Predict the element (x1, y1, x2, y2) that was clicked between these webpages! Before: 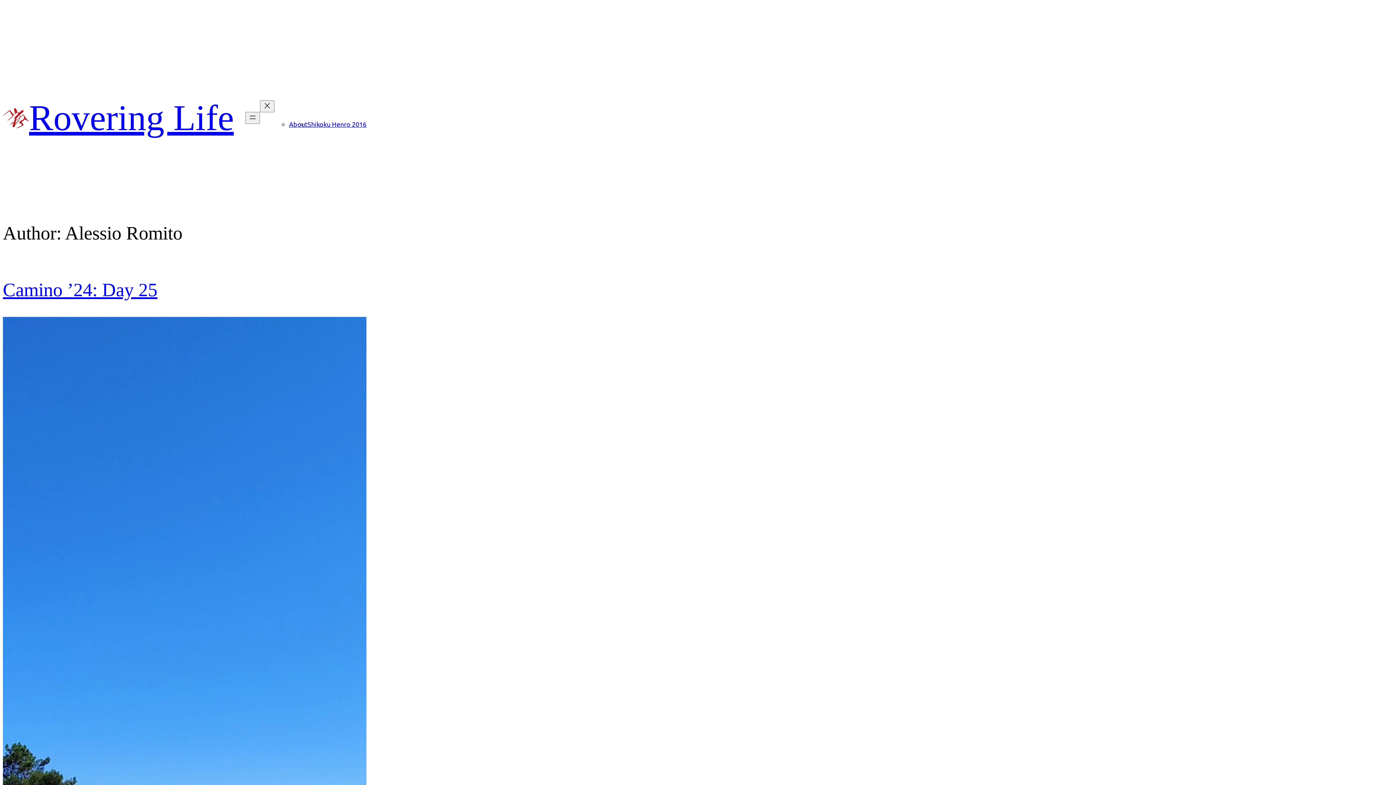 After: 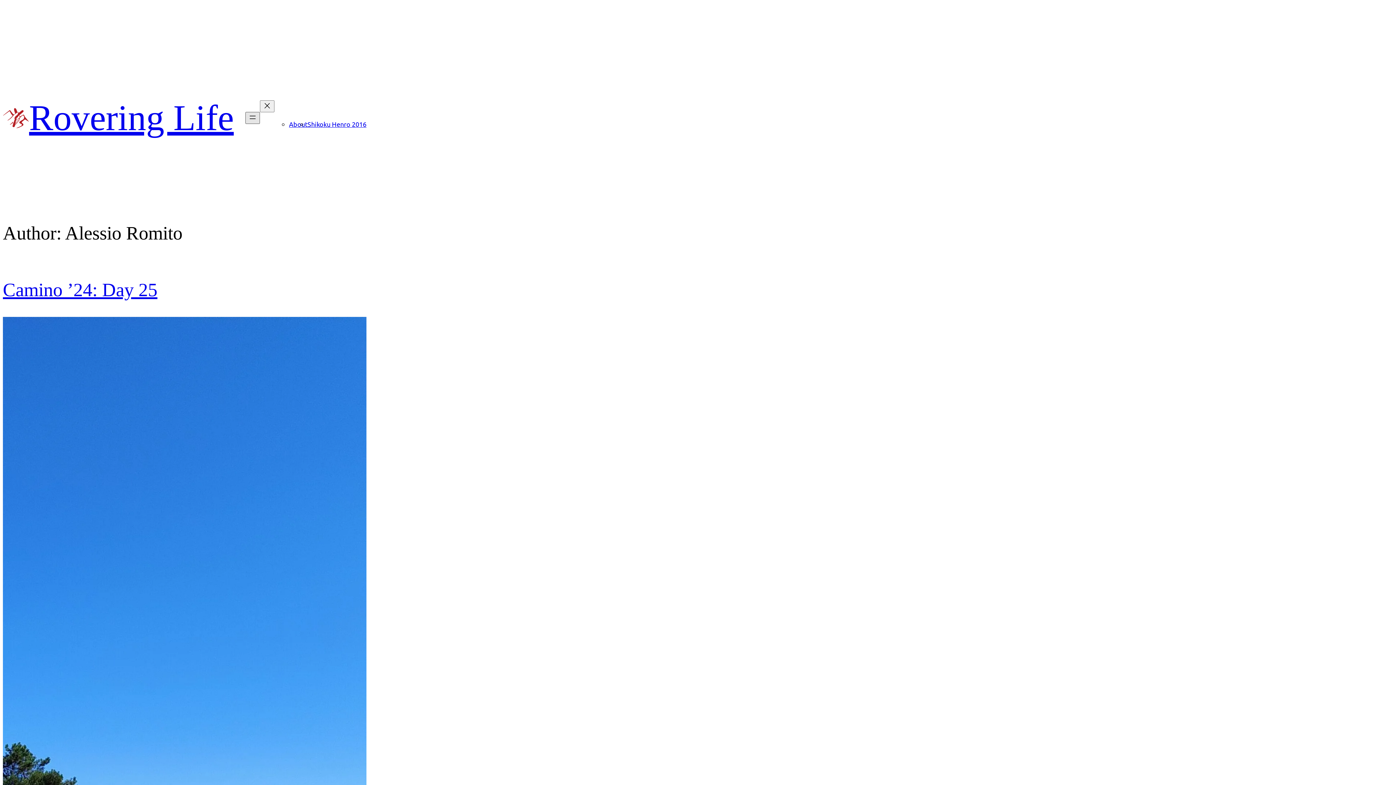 Action: bbox: (245, 112, 260, 124) label: Open menu